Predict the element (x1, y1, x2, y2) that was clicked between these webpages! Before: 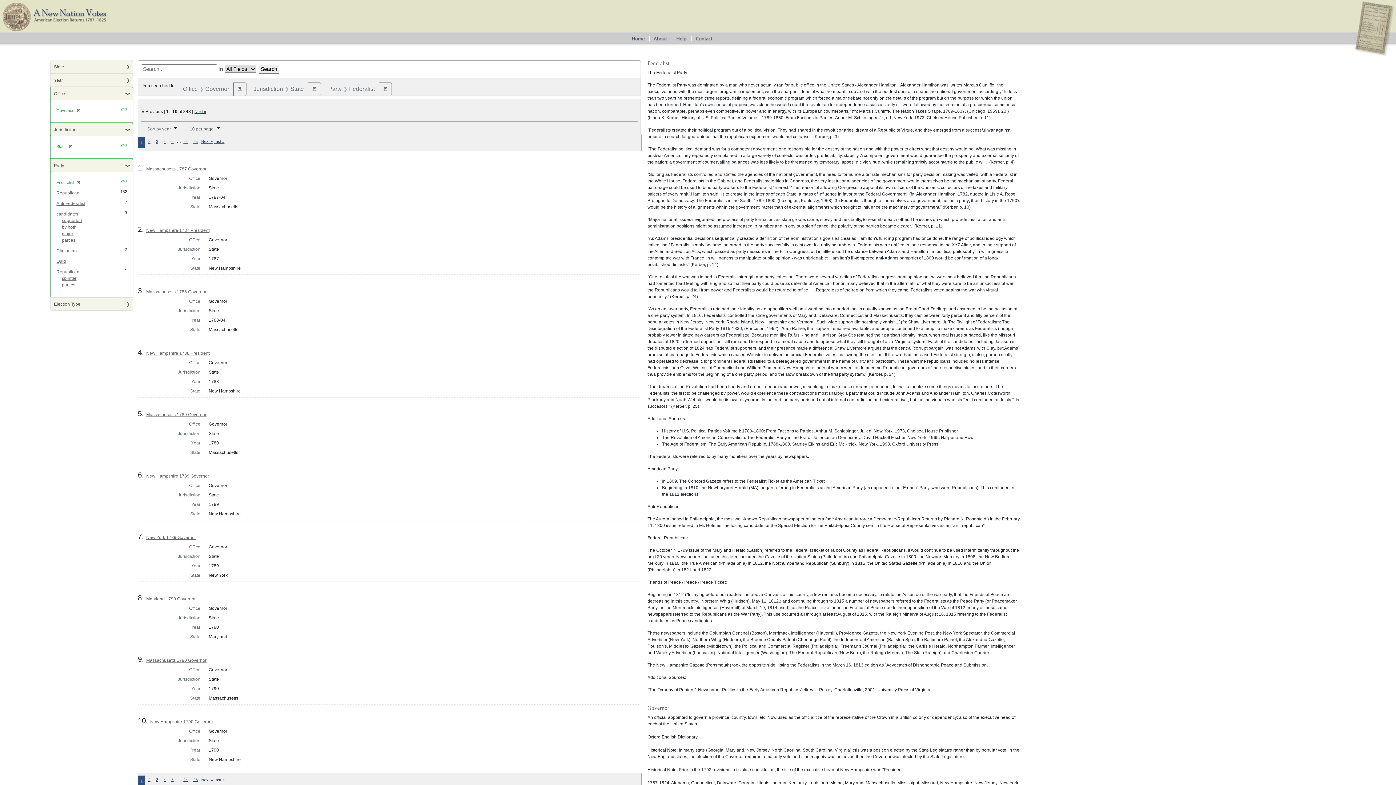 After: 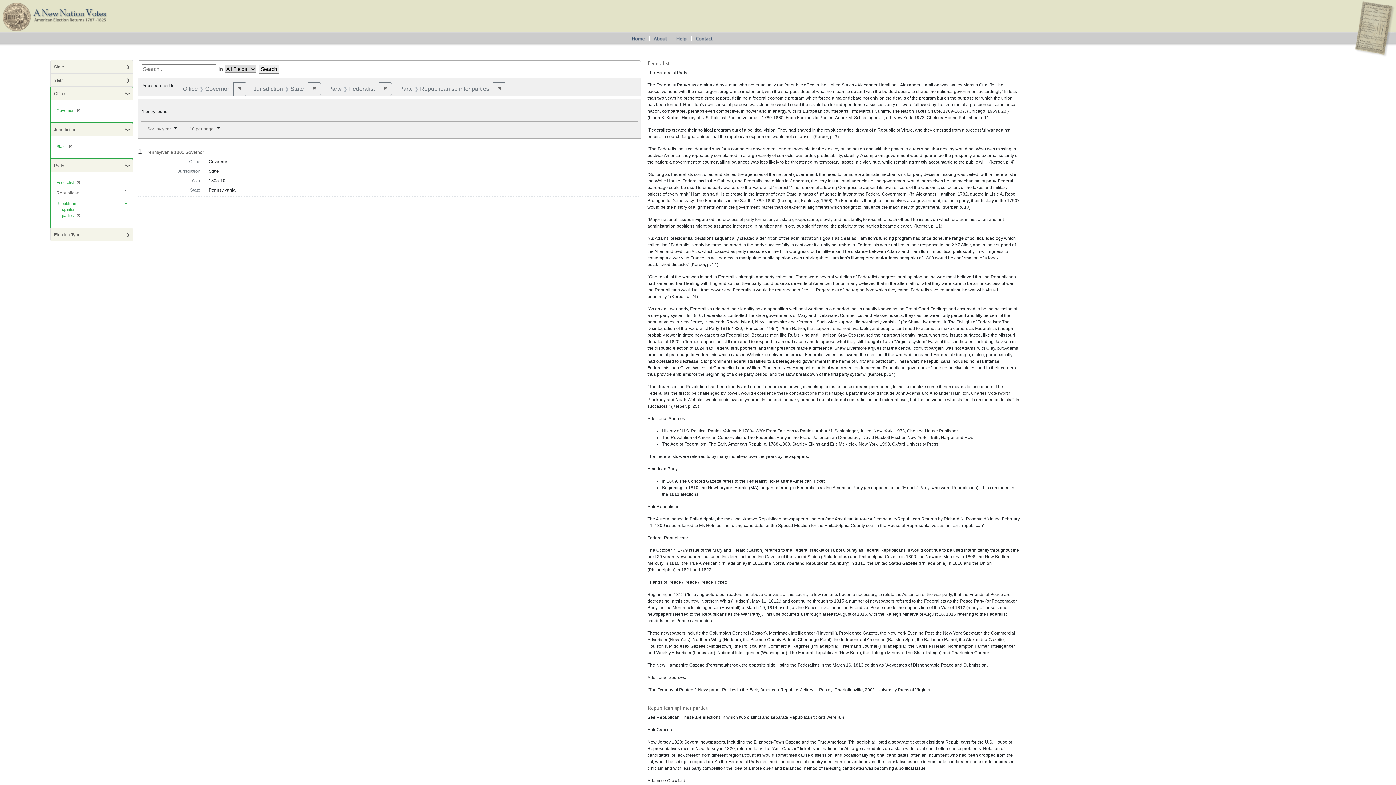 Action: label: Republican splinter parties bbox: (56, 269, 79, 287)